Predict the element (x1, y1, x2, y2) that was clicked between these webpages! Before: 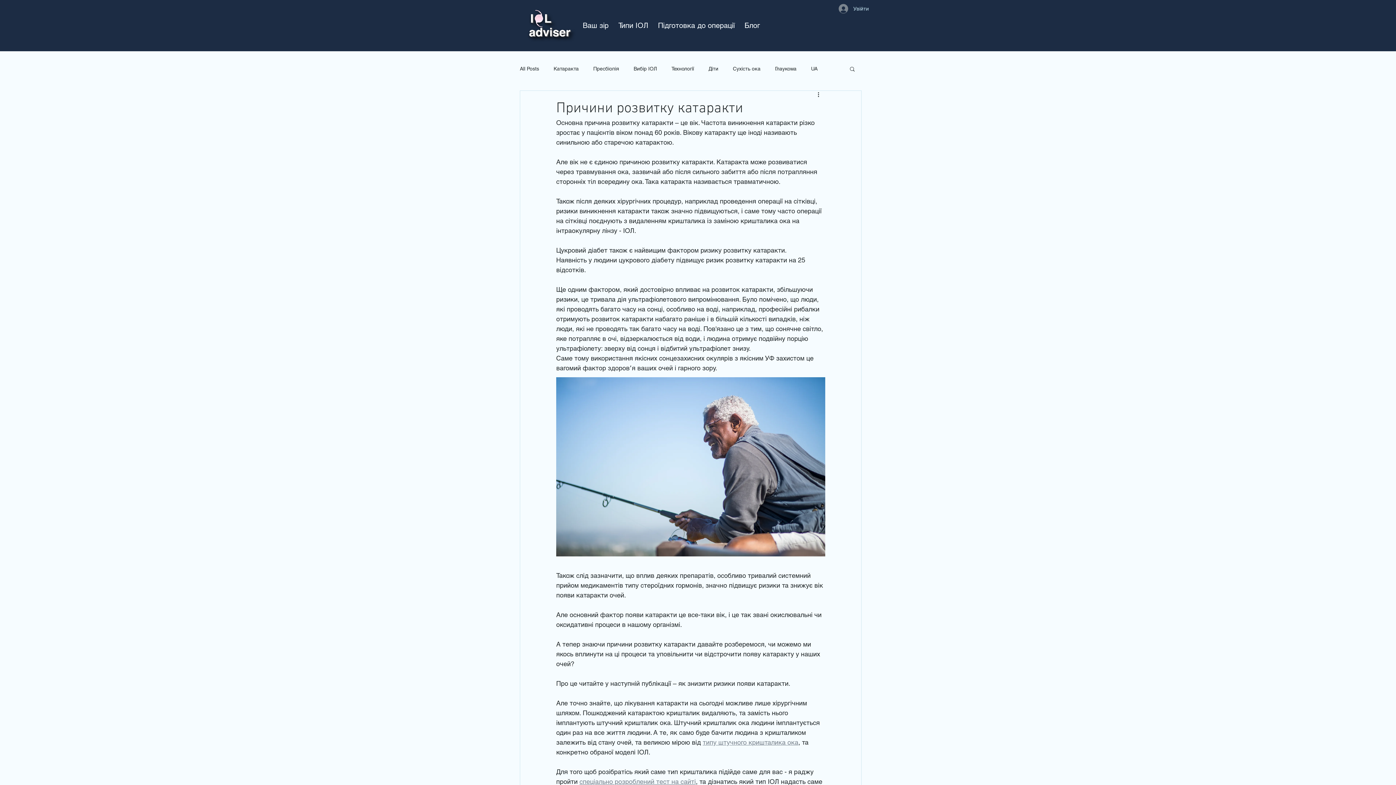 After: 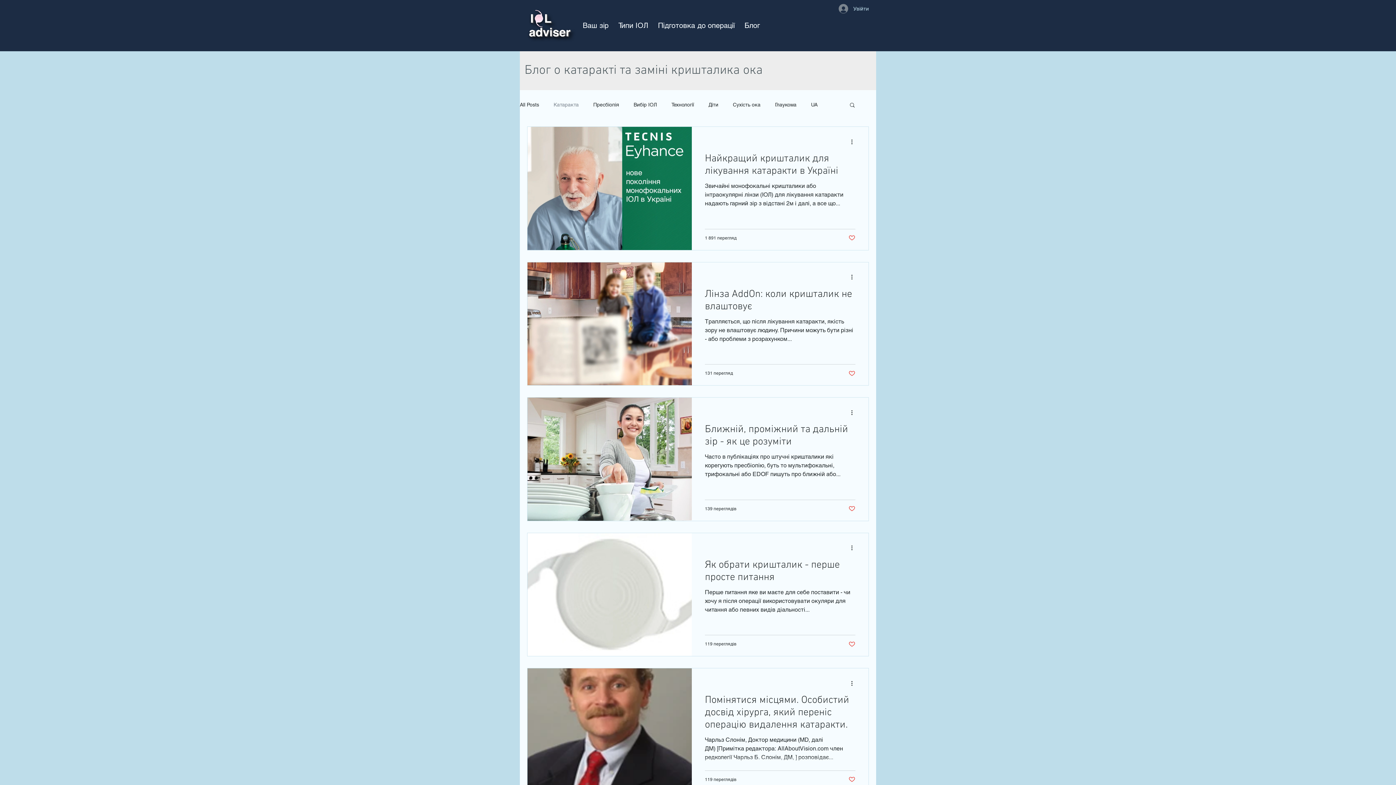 Action: label: Катаракта bbox: (553, 65, 578, 72)